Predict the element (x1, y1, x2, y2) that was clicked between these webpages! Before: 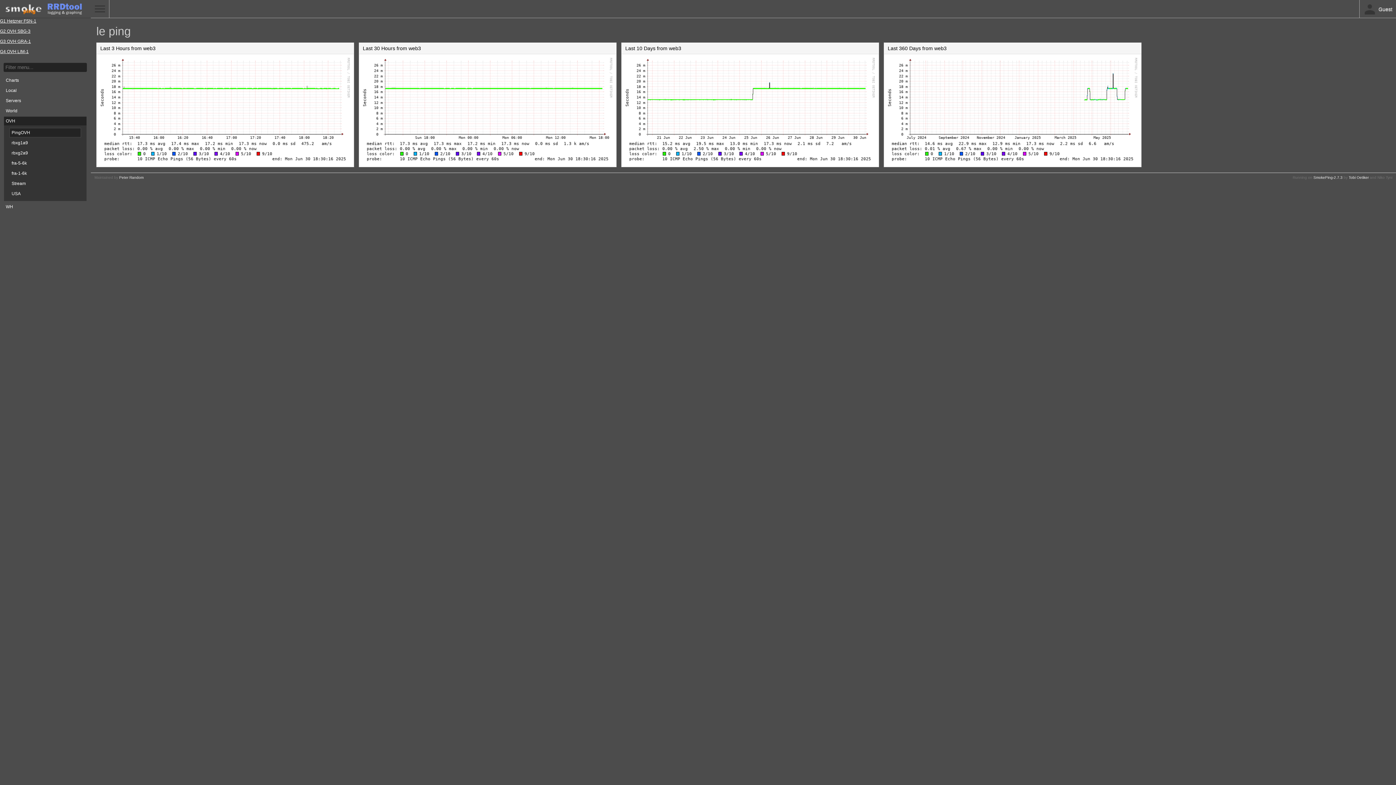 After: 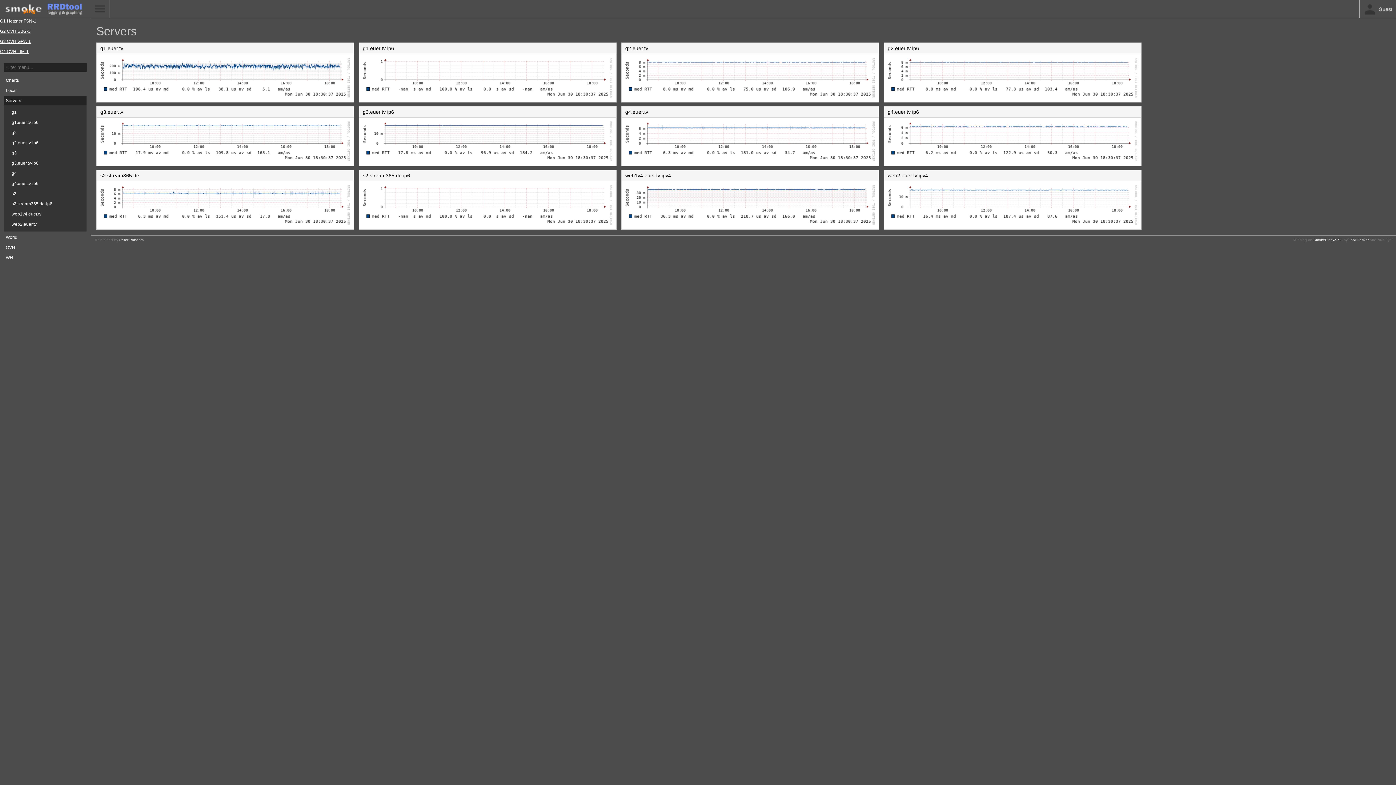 Action: label: Servers bbox: (4, 96, 86, 105)